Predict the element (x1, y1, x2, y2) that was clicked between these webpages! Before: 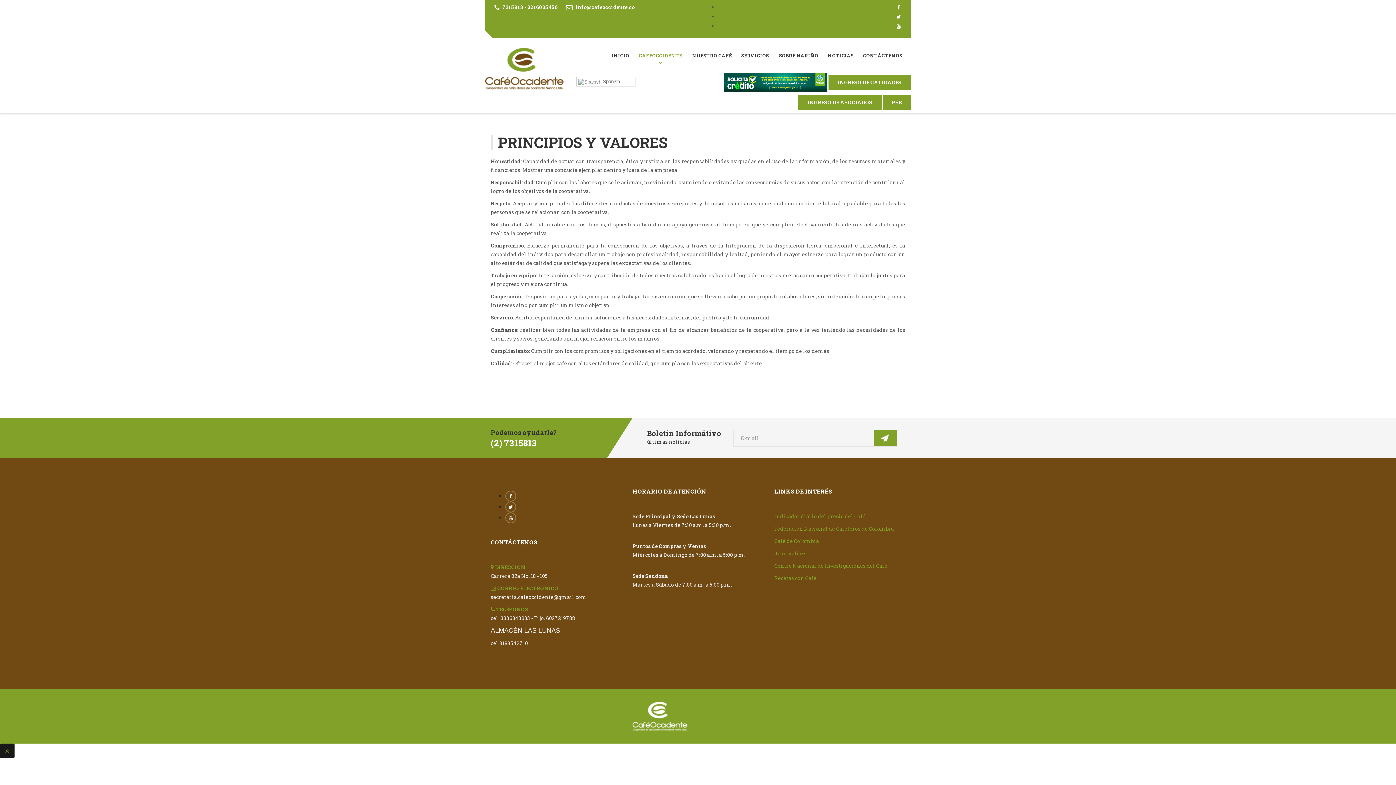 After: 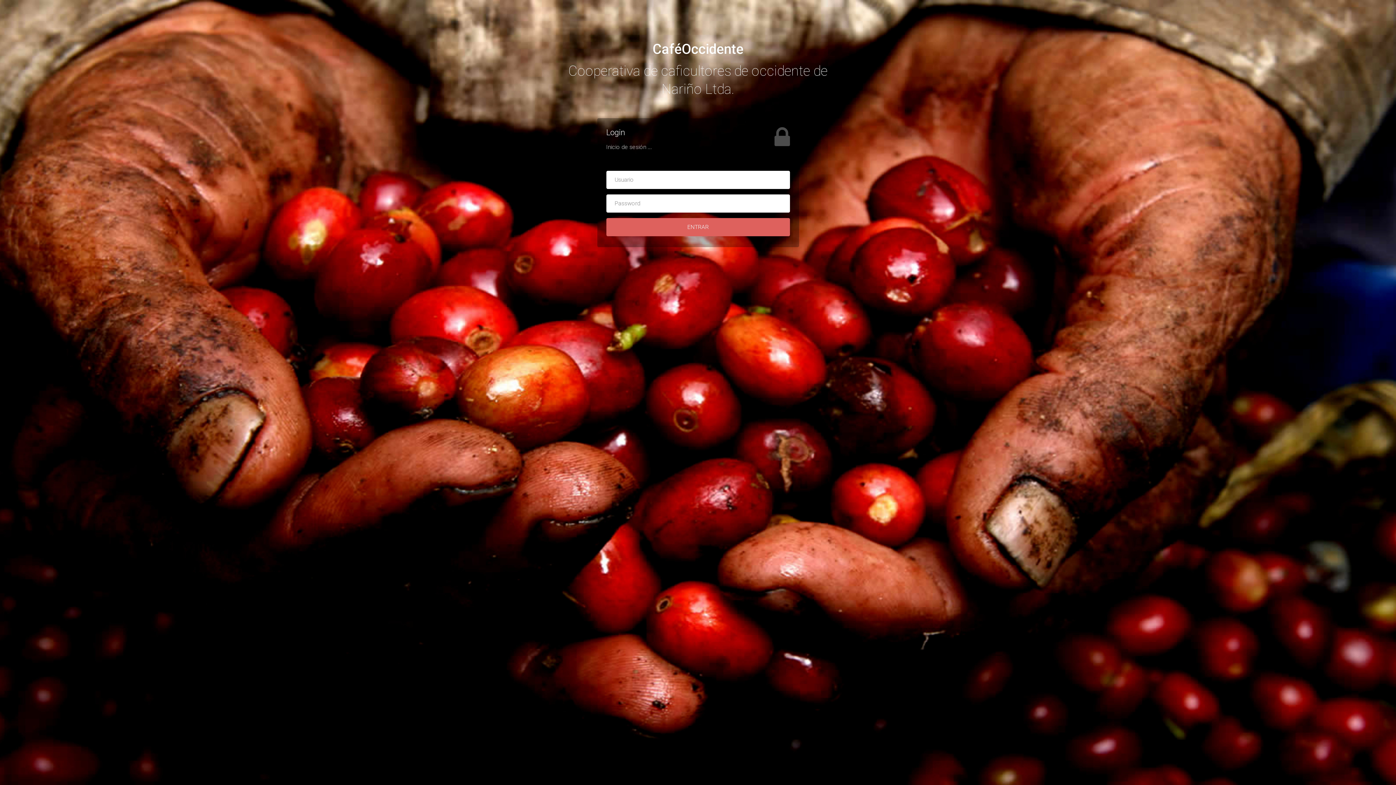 Action: bbox: (798, 95, 881, 109) label: INGRESO DE ASOCIADOS